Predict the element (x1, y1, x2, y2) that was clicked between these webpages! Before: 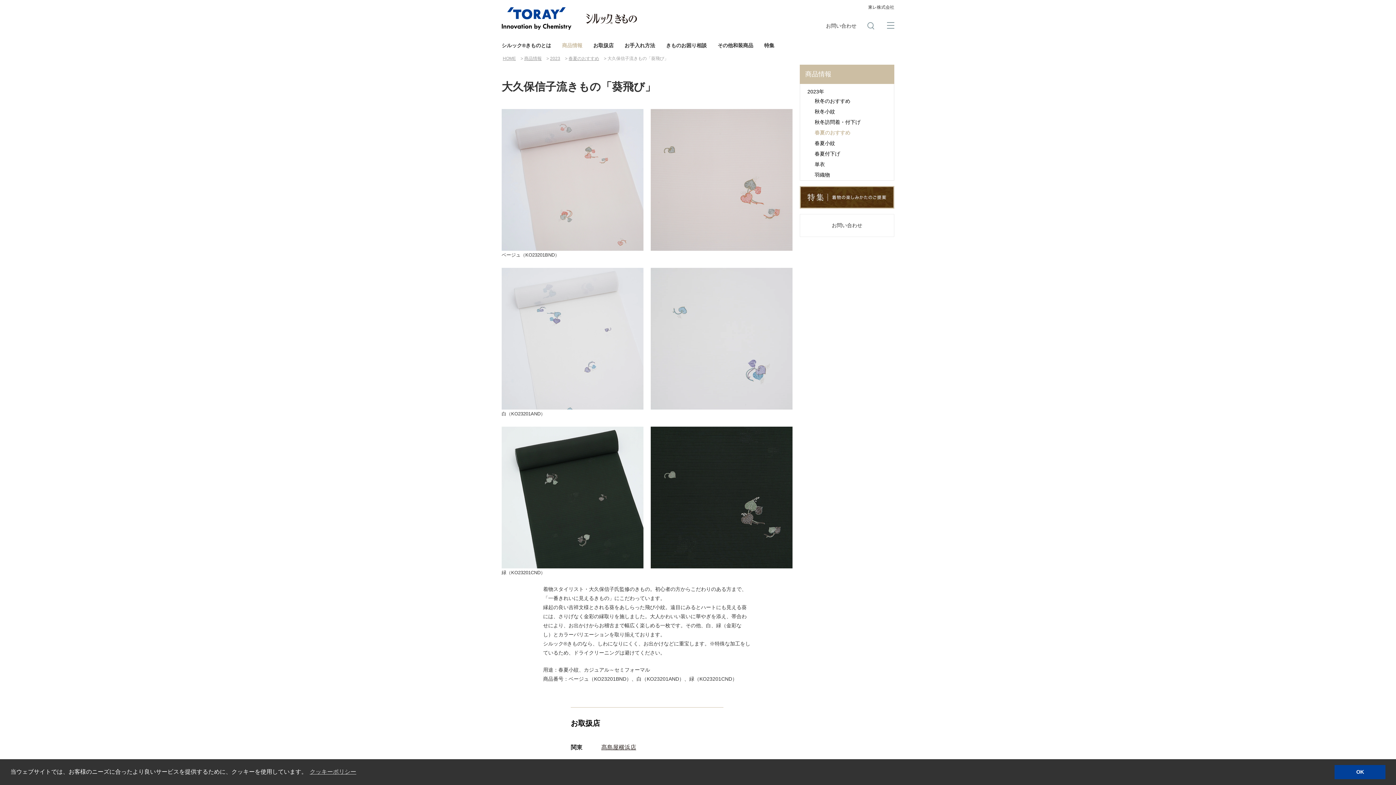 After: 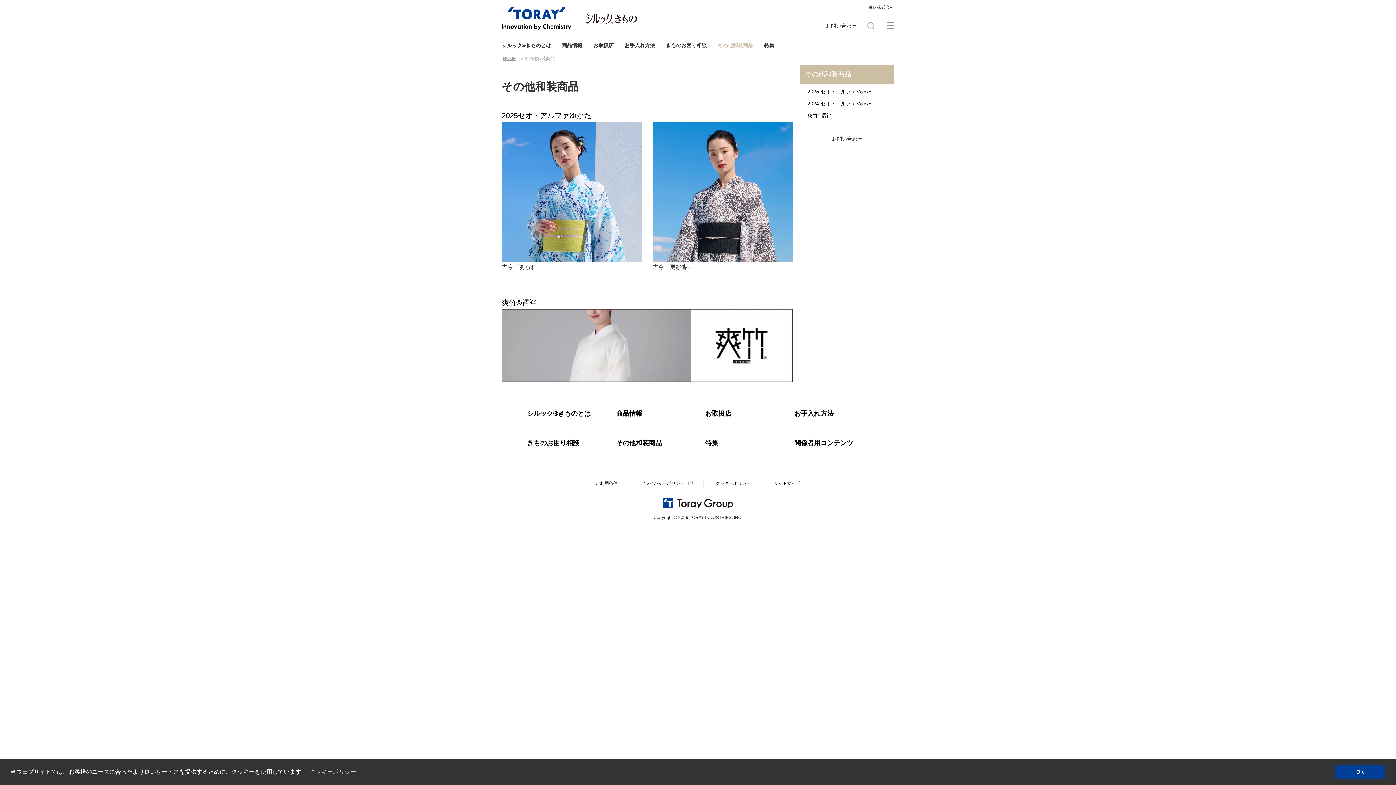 Action: label: その他和装商品 bbox: (712, 40, 758, 51)